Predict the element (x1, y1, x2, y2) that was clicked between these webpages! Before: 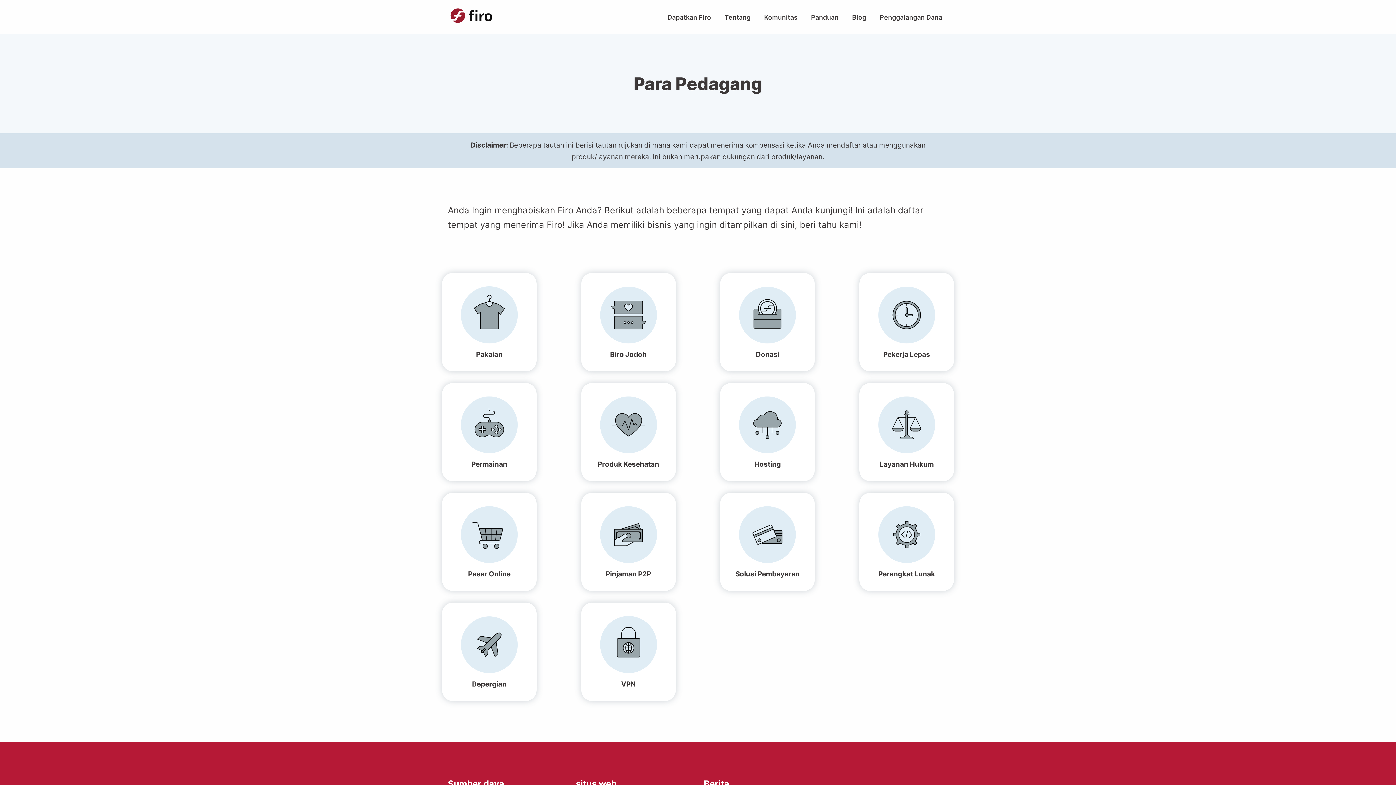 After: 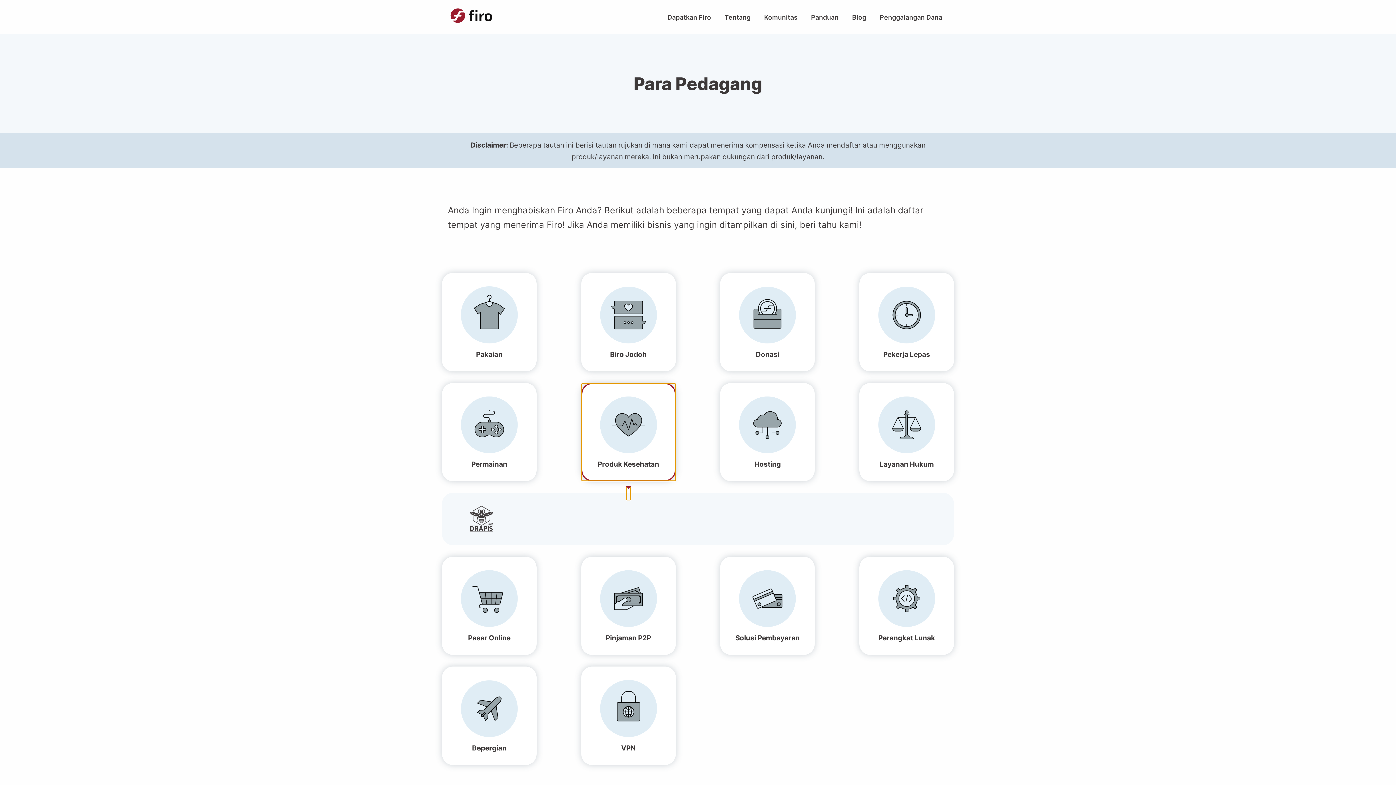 Action: bbox: (581, 383, 675, 481) label: Produk Kesehatan